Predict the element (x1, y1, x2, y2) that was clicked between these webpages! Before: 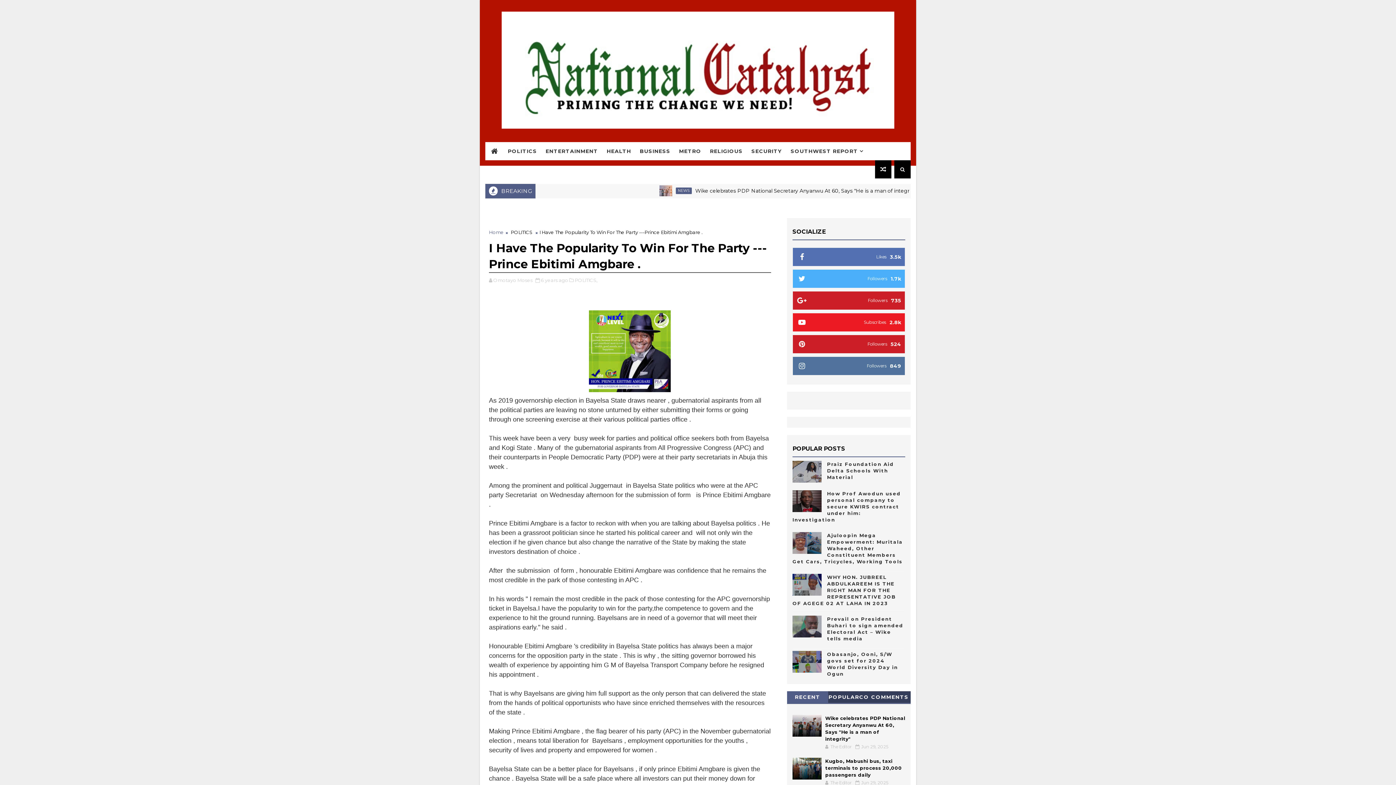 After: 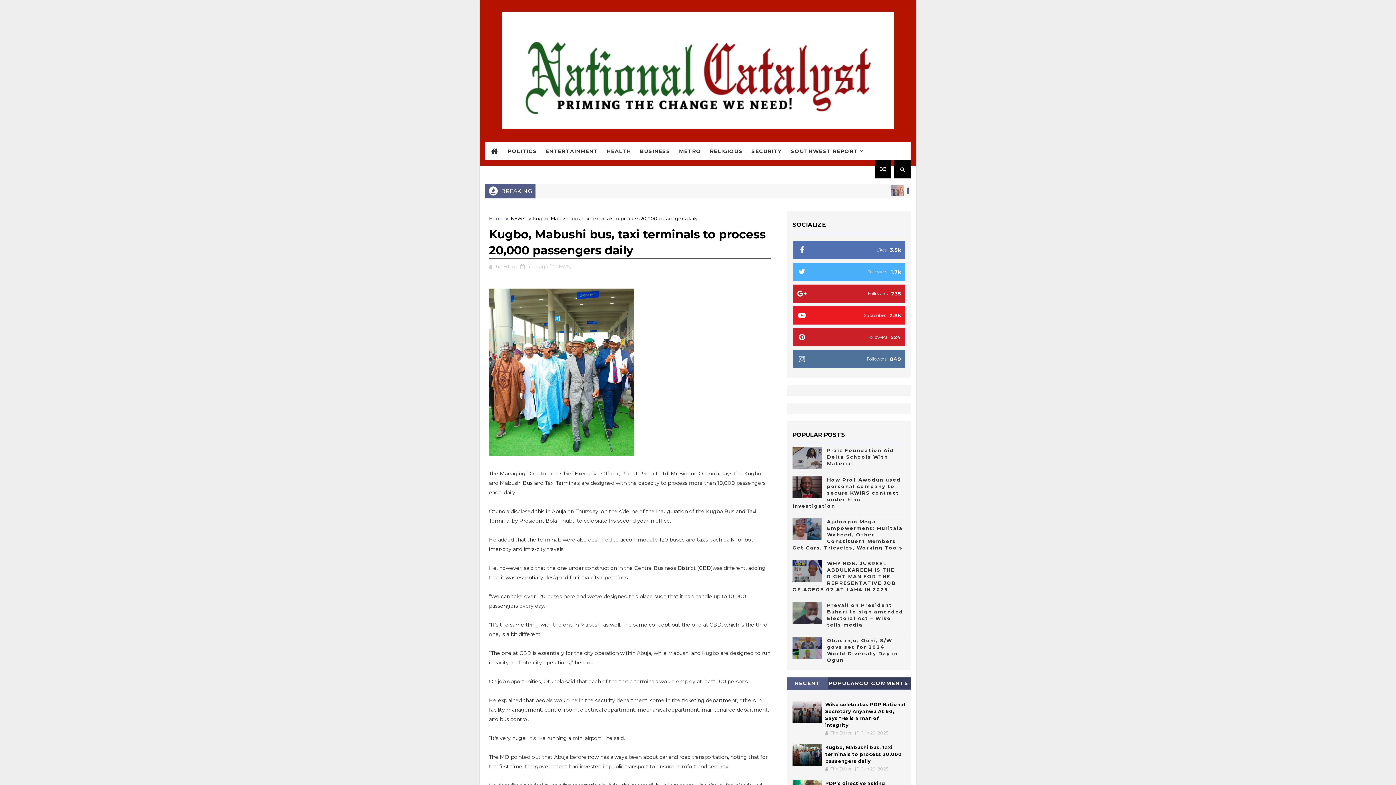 Action: bbox: (792, 758, 821, 780)